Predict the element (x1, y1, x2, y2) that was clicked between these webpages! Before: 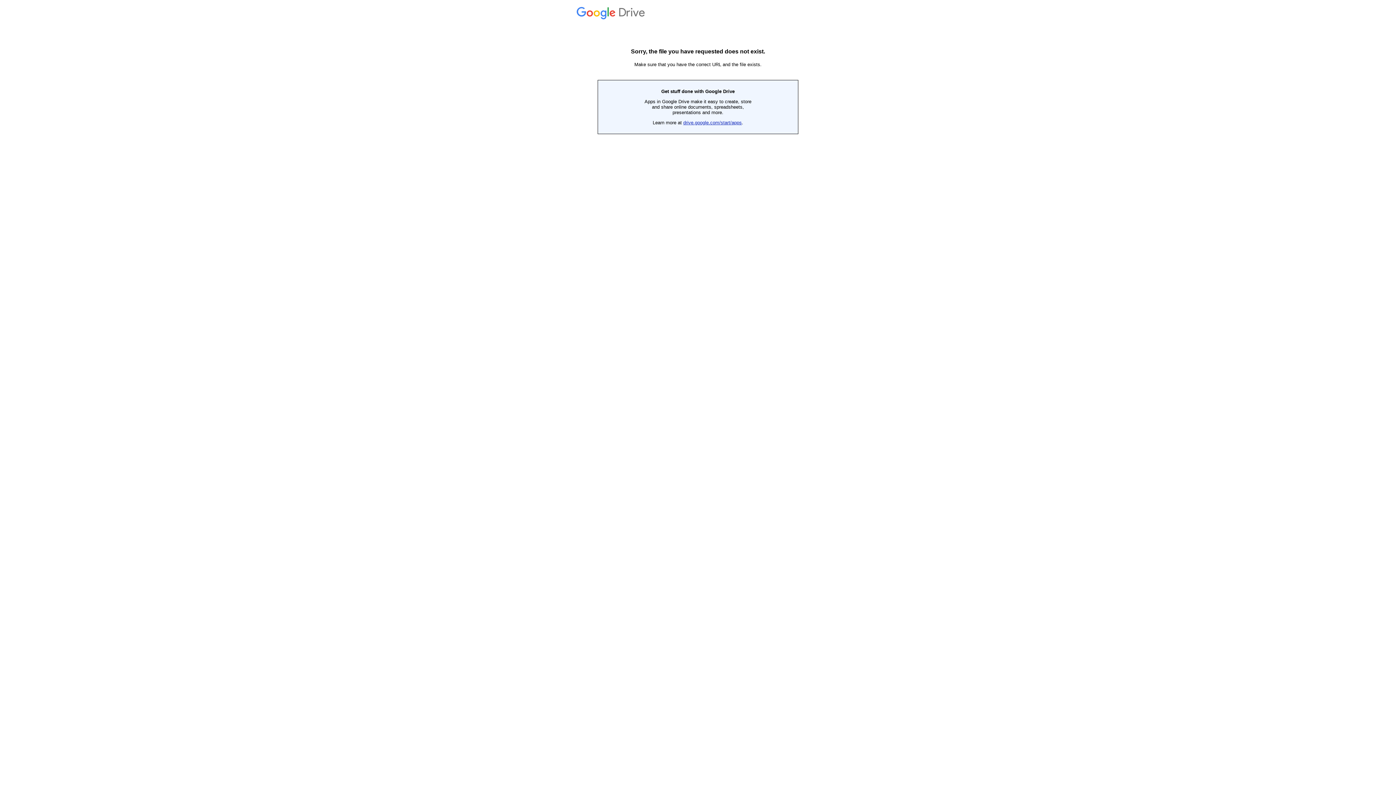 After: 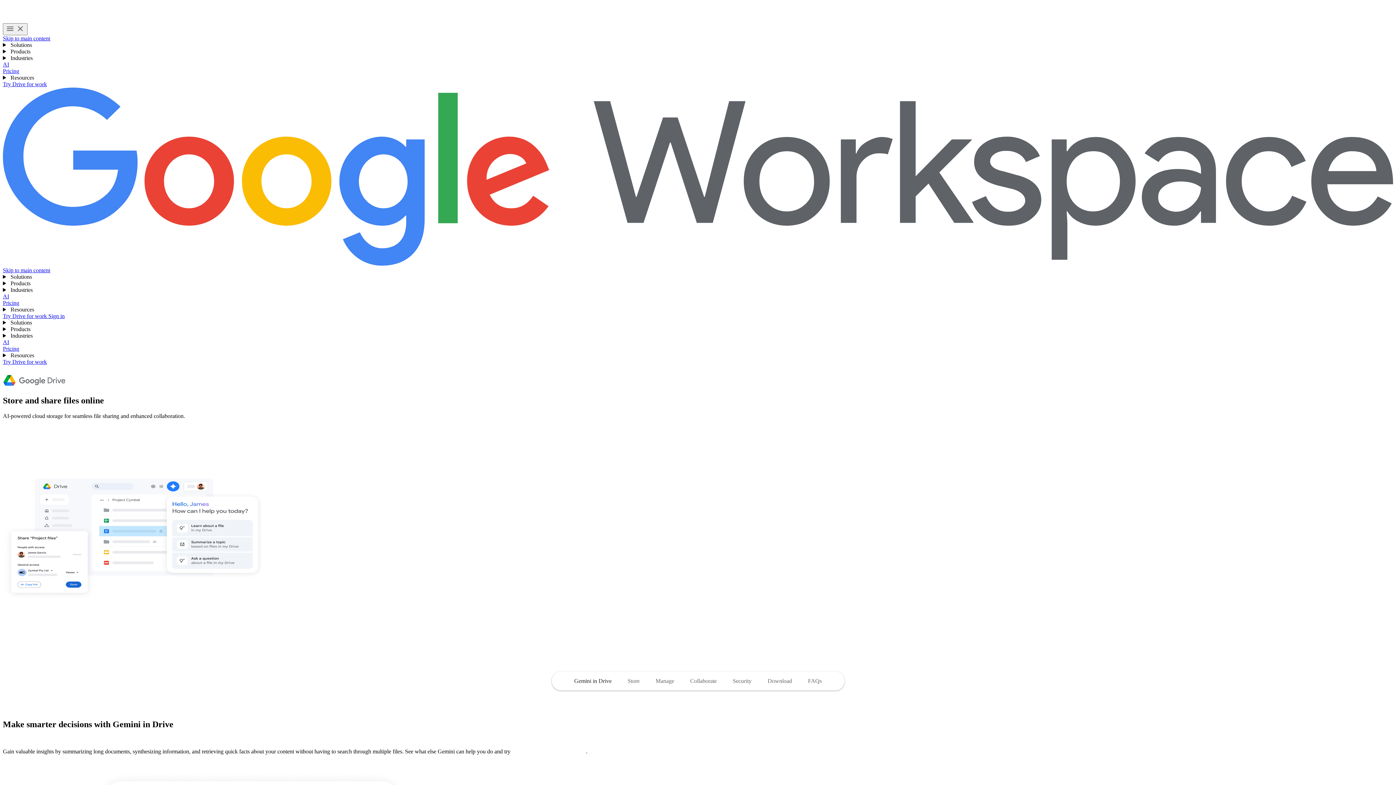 Action: label:  Drive bbox: (576, 14, 647, 19)